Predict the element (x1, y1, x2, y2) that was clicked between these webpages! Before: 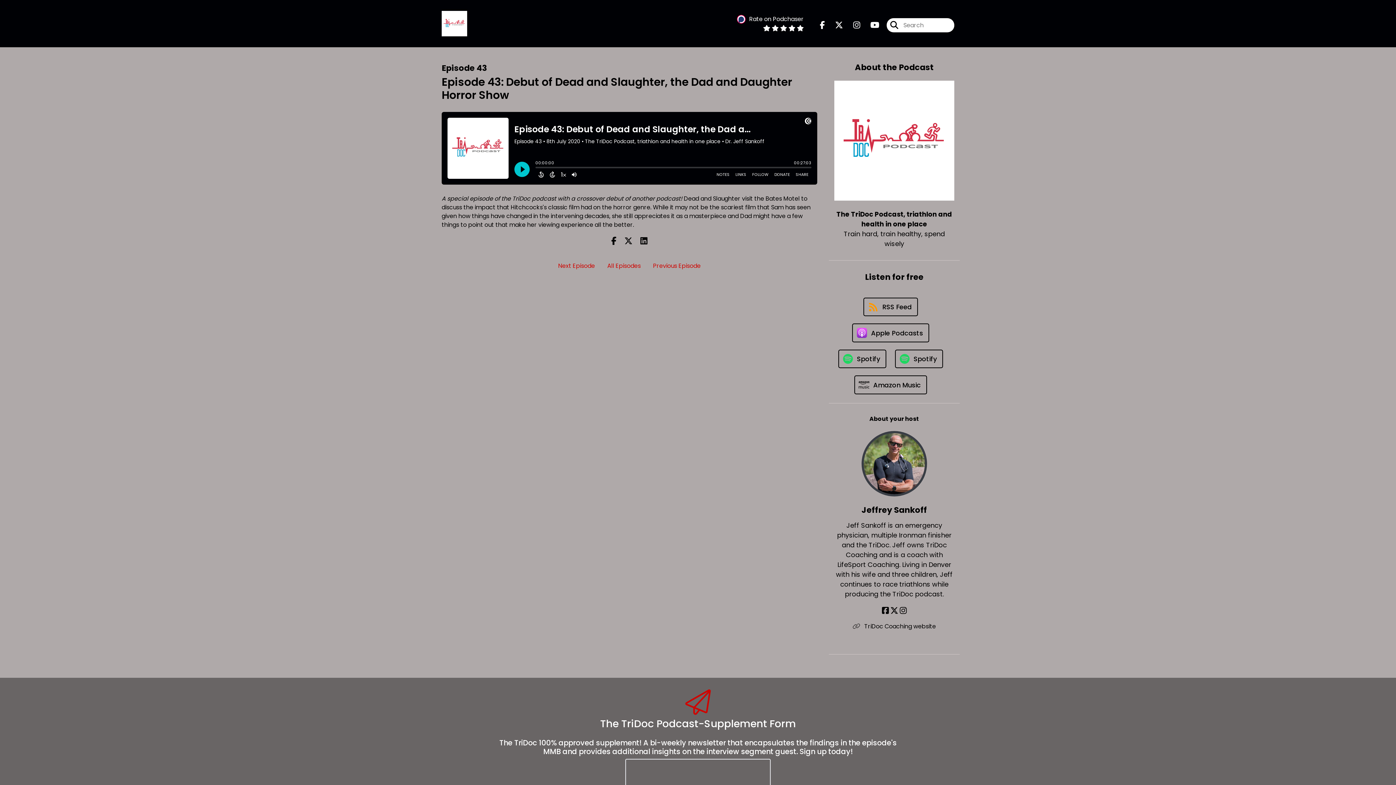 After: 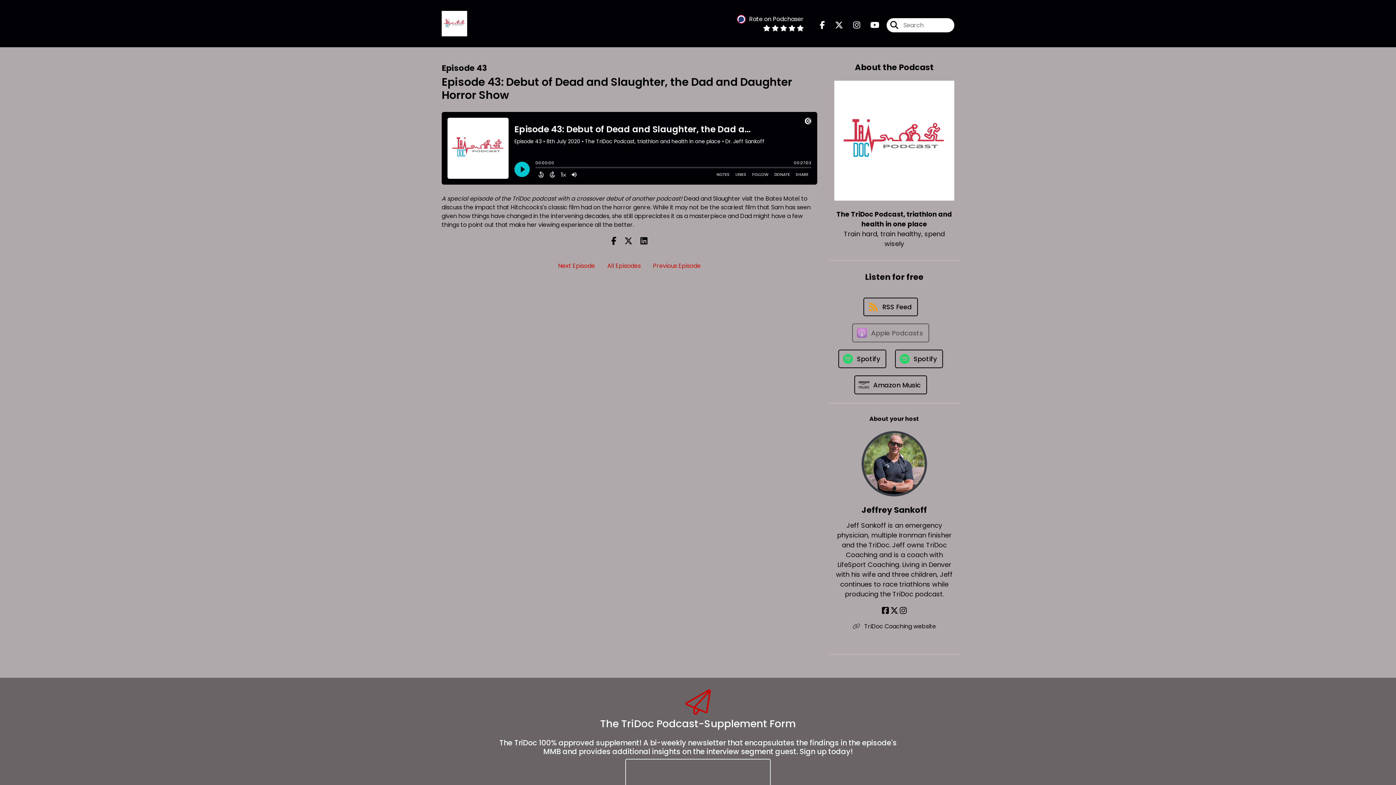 Action: bbox: (852, 323, 929, 342) label: Listen on Apple Podcasts